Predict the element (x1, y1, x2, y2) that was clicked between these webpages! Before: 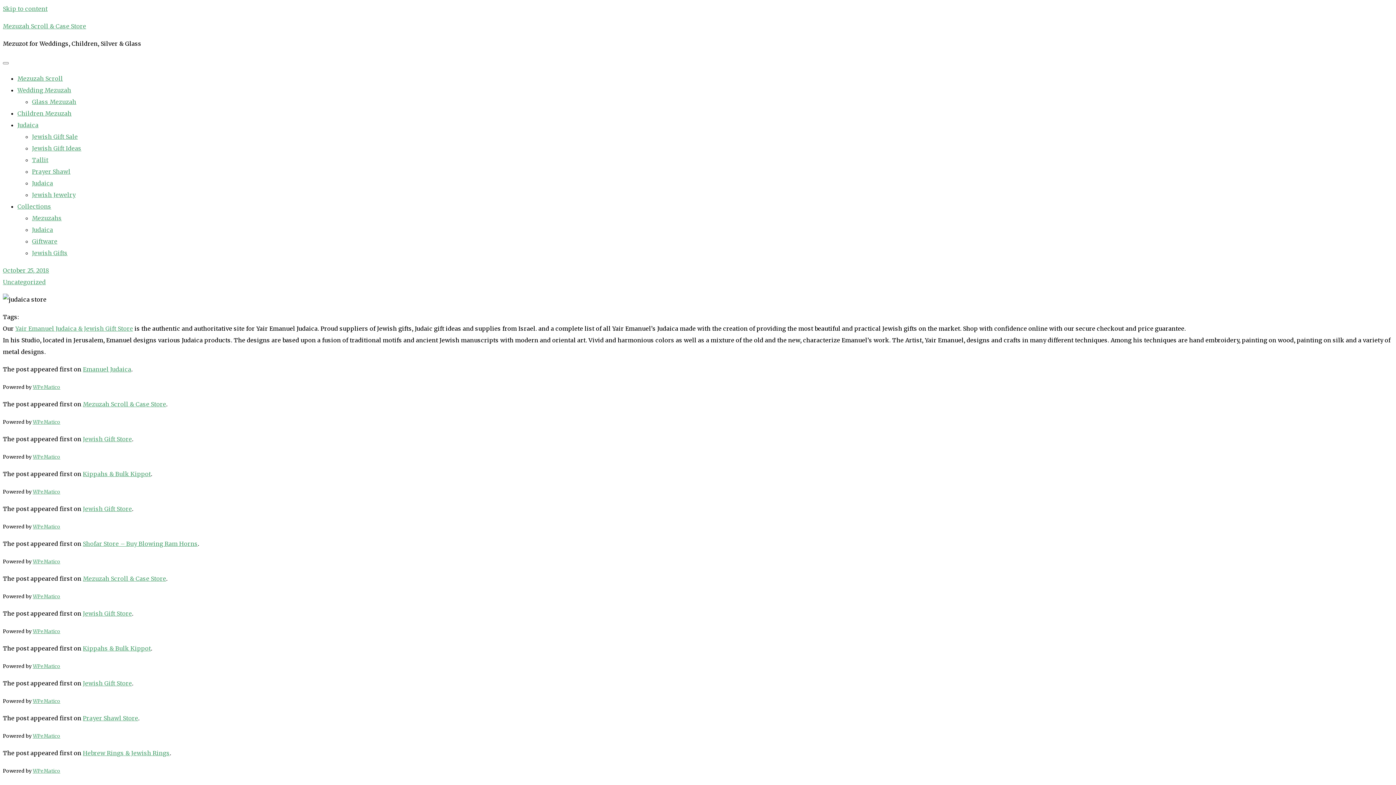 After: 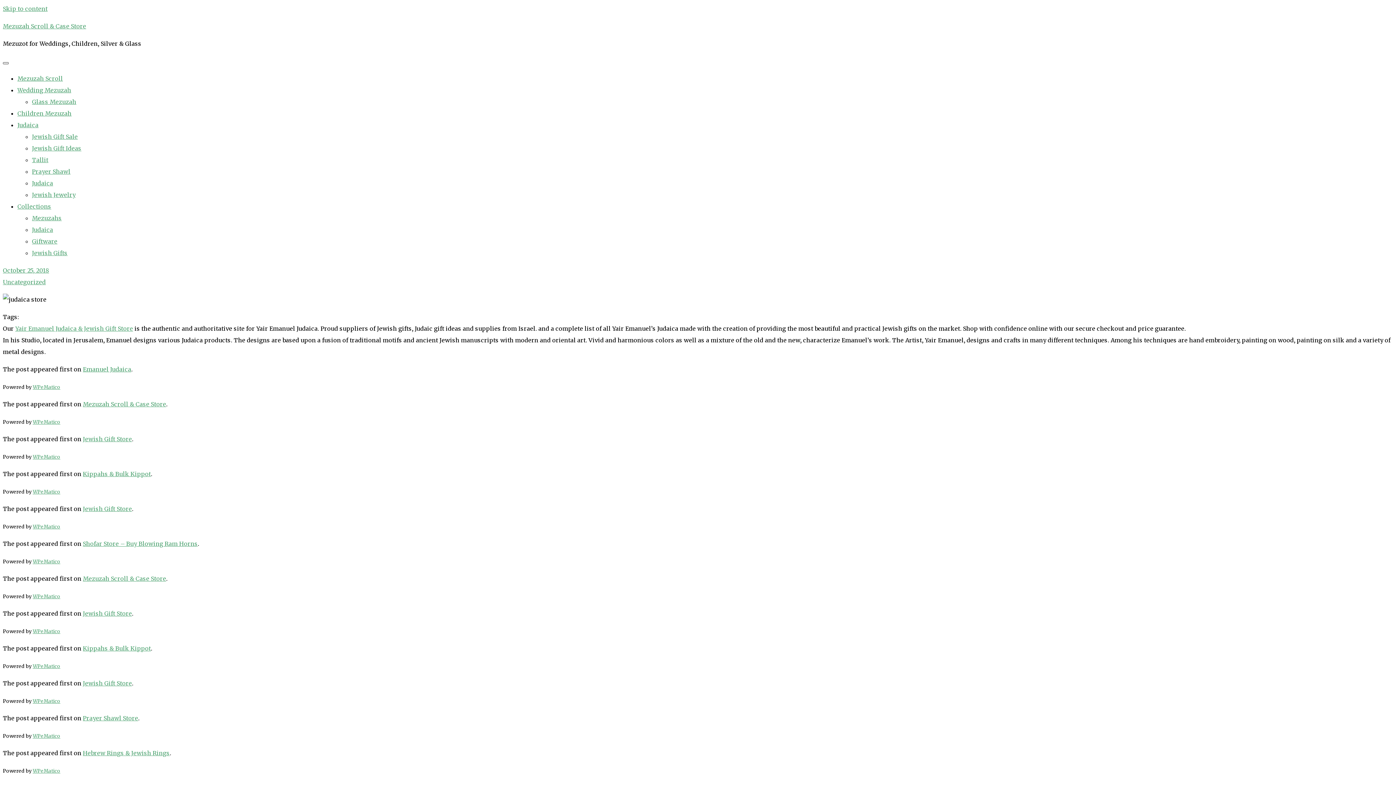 Action: bbox: (2, 62, 8, 64)